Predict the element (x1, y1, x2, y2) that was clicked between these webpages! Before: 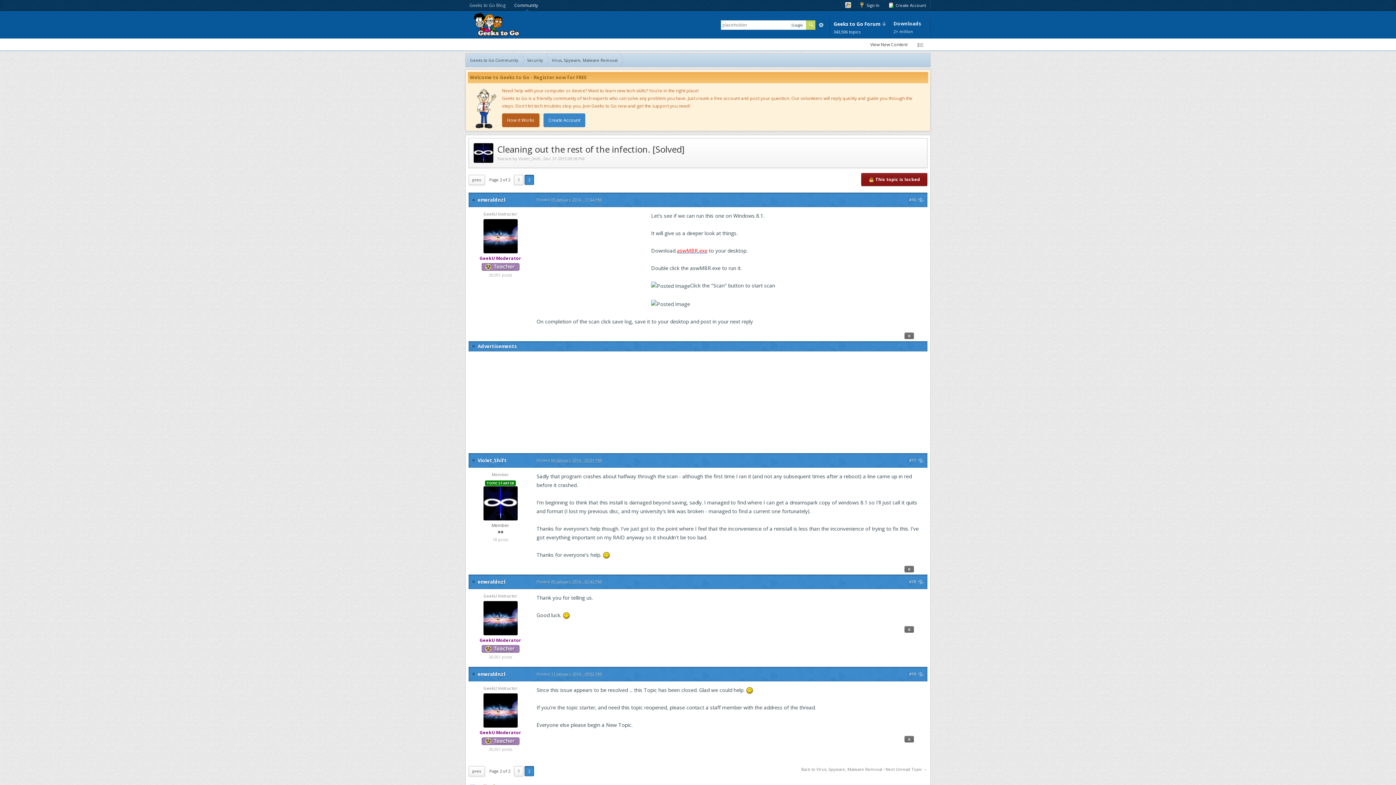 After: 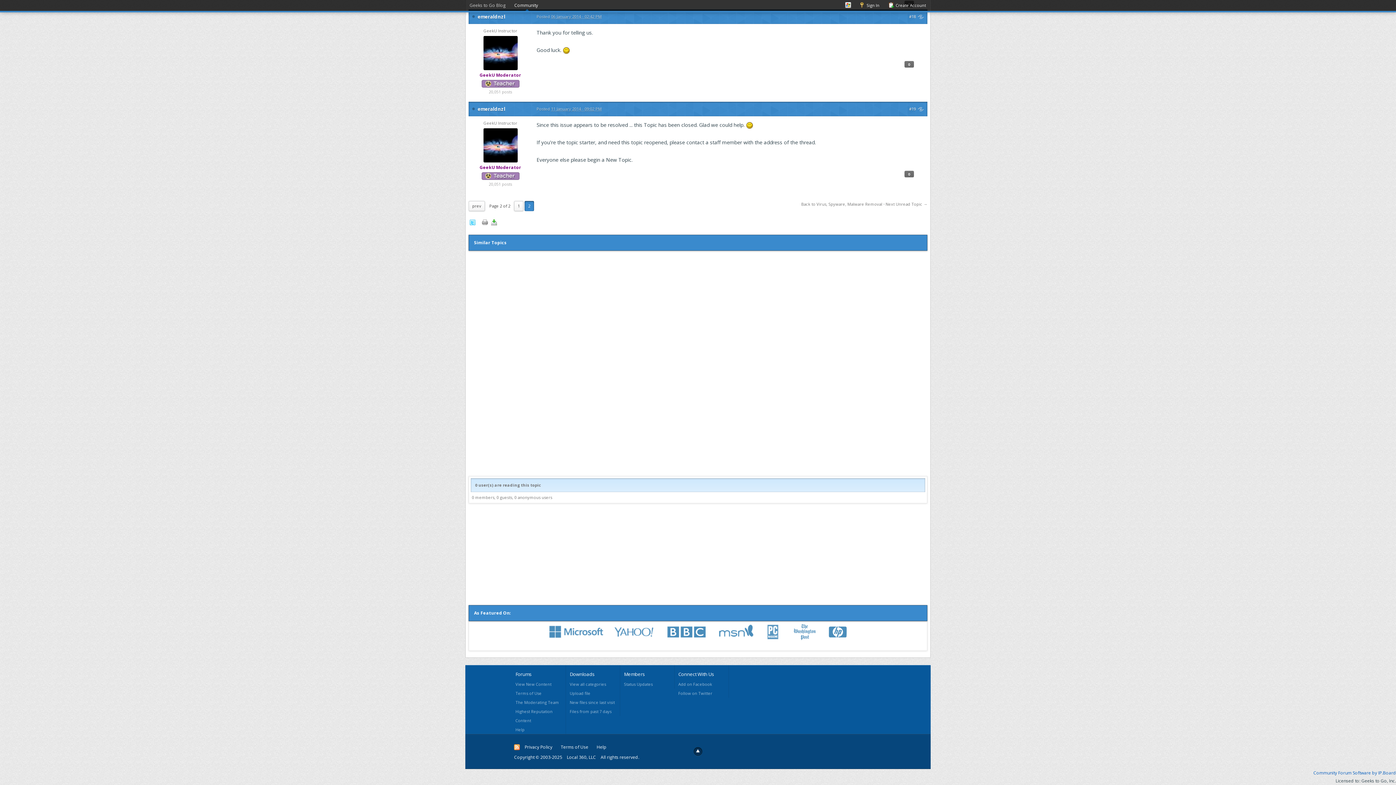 Action: bbox: (909, 671, 924, 676) label: #19 